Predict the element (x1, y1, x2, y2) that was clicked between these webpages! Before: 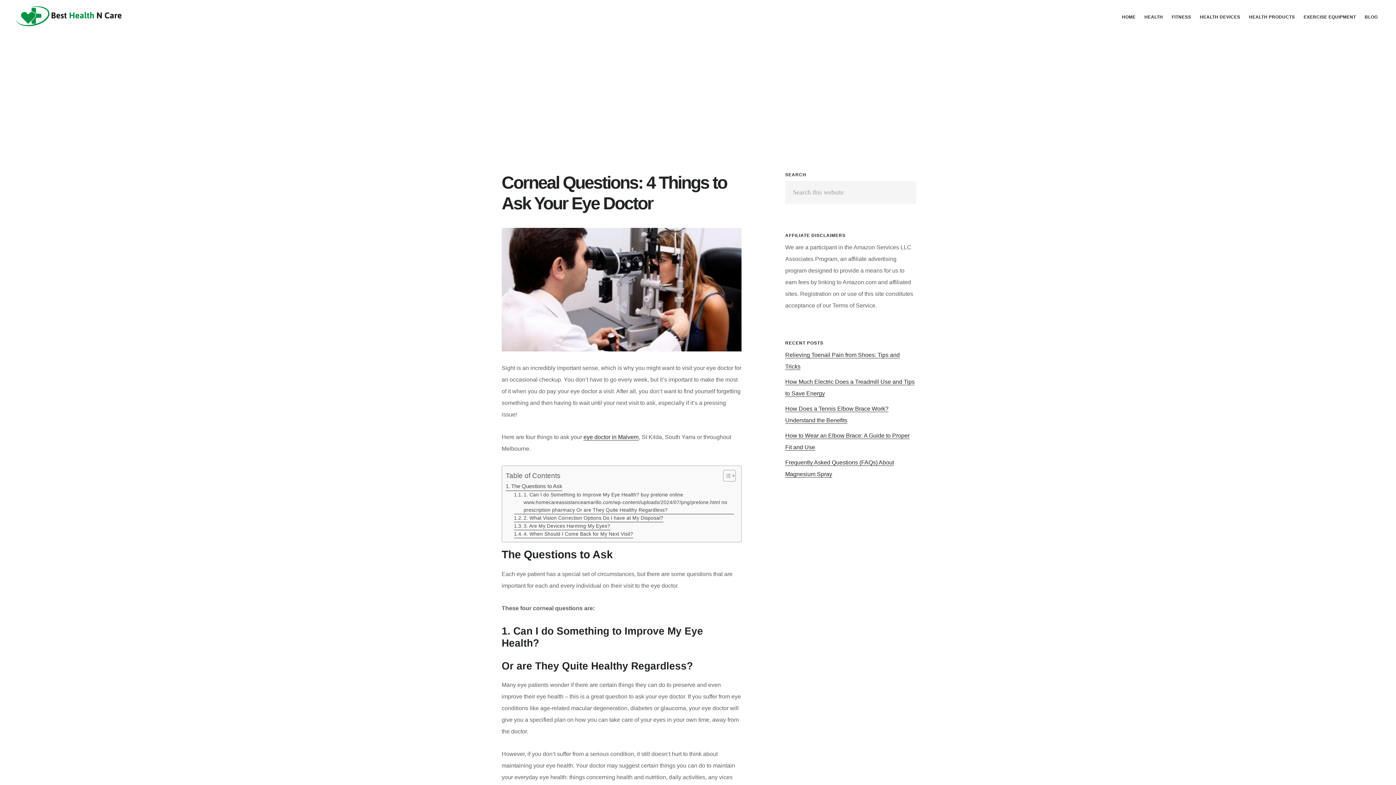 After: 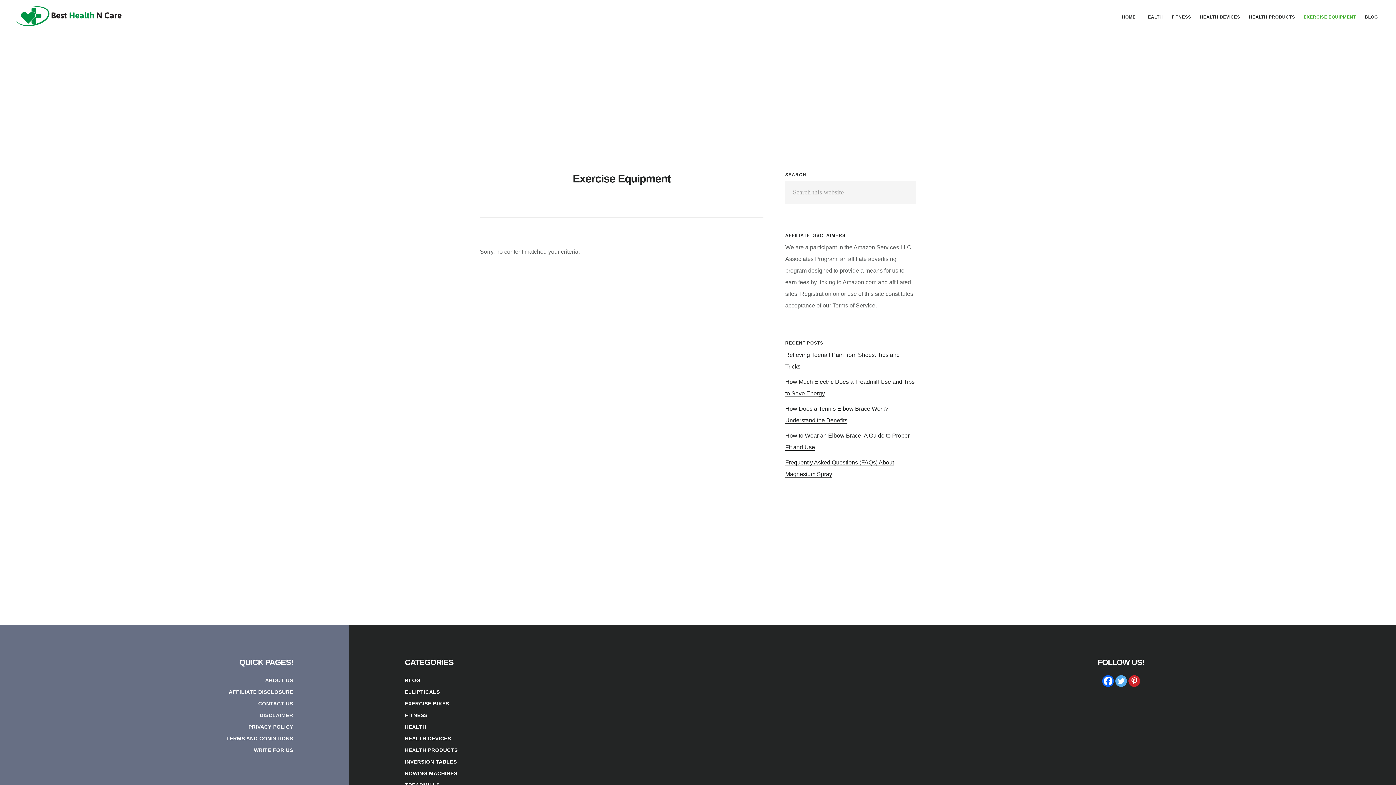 Action: bbox: (1300, 11, 1360, 22) label: EXERCISE EQUIPMENT